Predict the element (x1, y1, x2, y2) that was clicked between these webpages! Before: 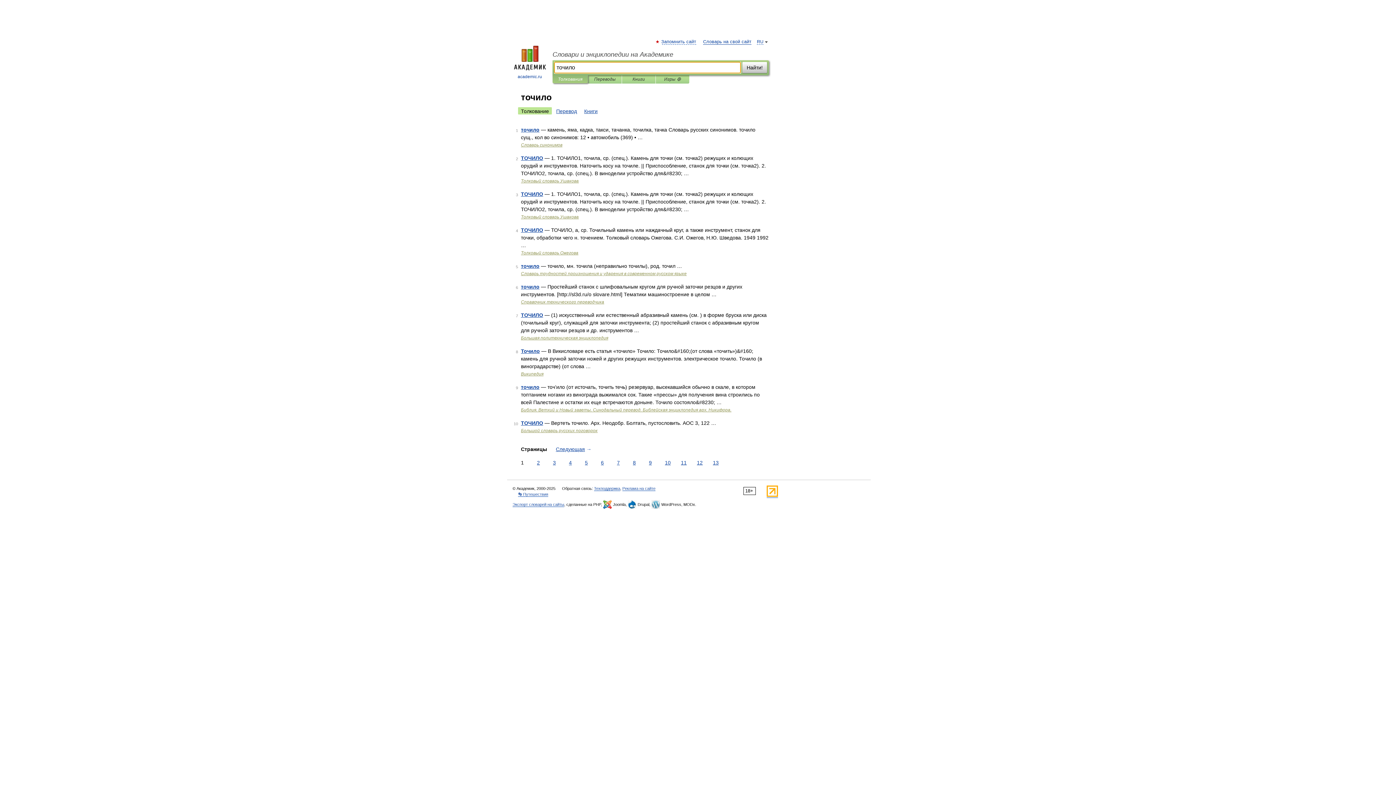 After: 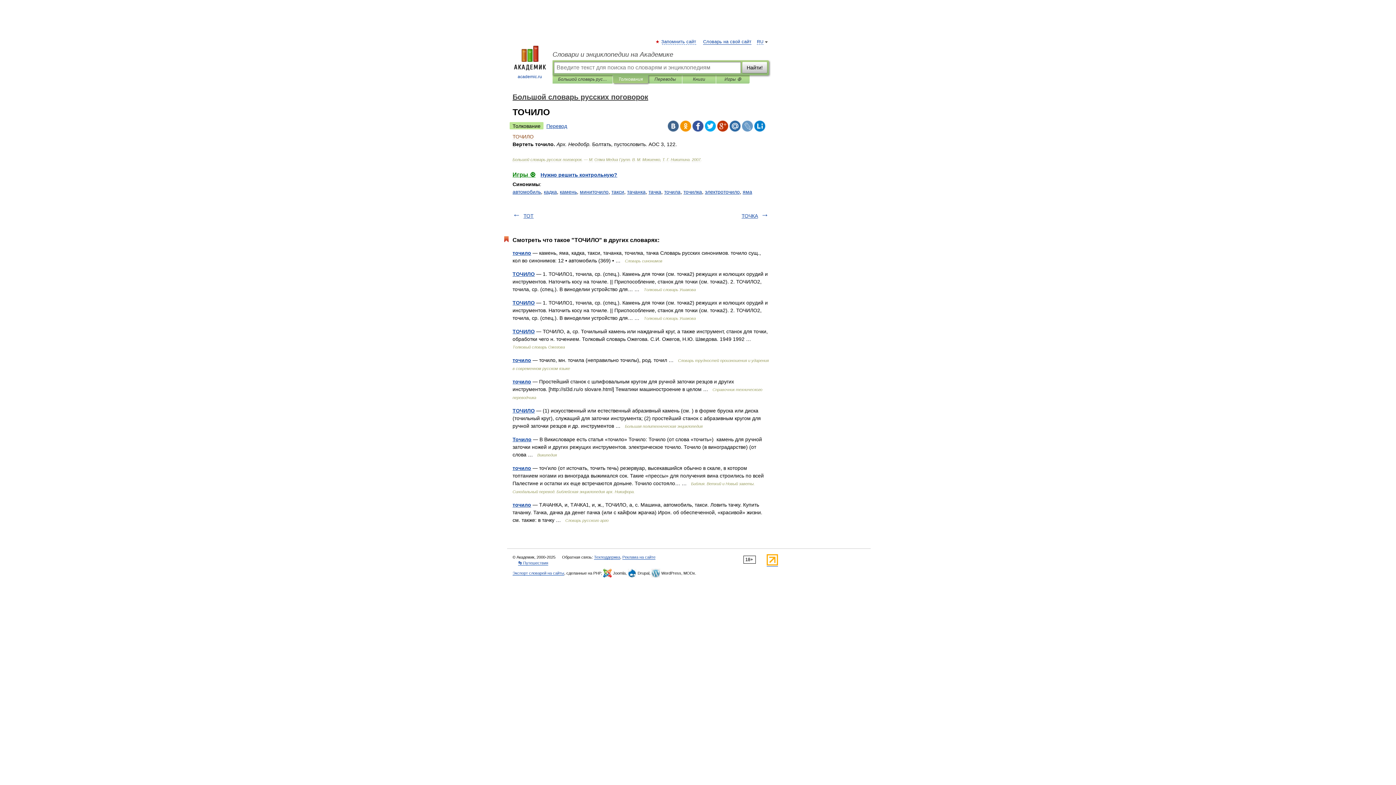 Action: bbox: (521, 420, 543, 426) label: ТОЧИЛО